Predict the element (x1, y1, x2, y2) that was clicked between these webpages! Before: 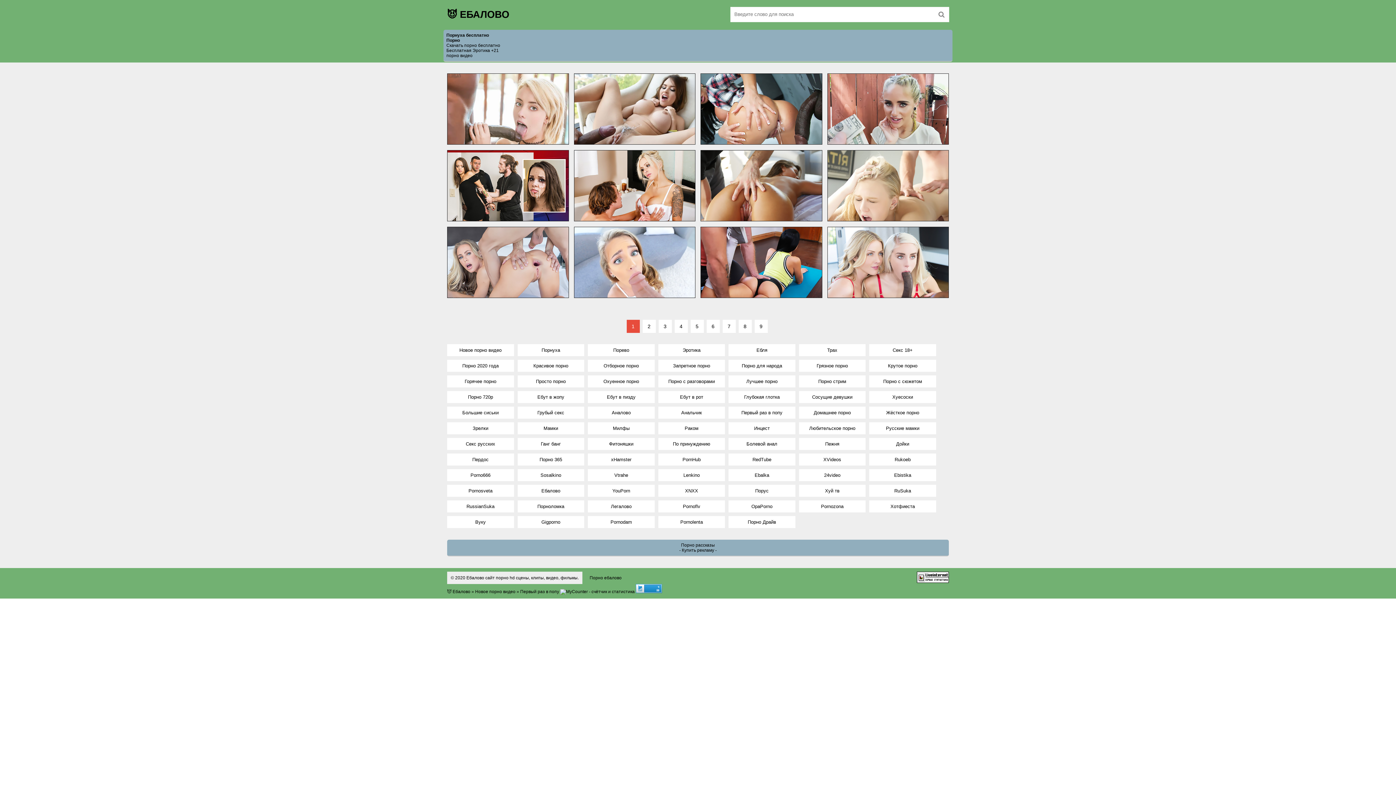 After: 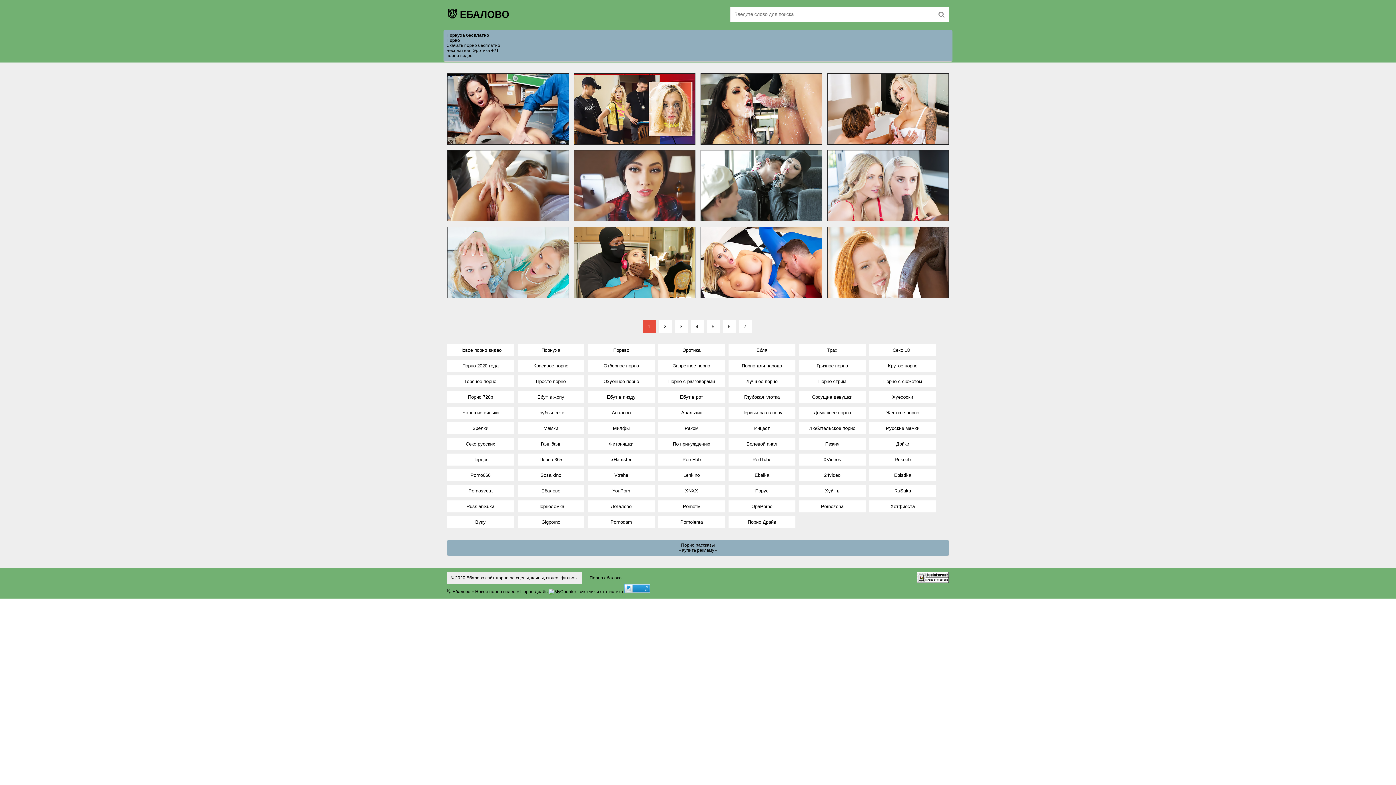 Action: label: Порно Драйв bbox: (728, 516, 795, 528)